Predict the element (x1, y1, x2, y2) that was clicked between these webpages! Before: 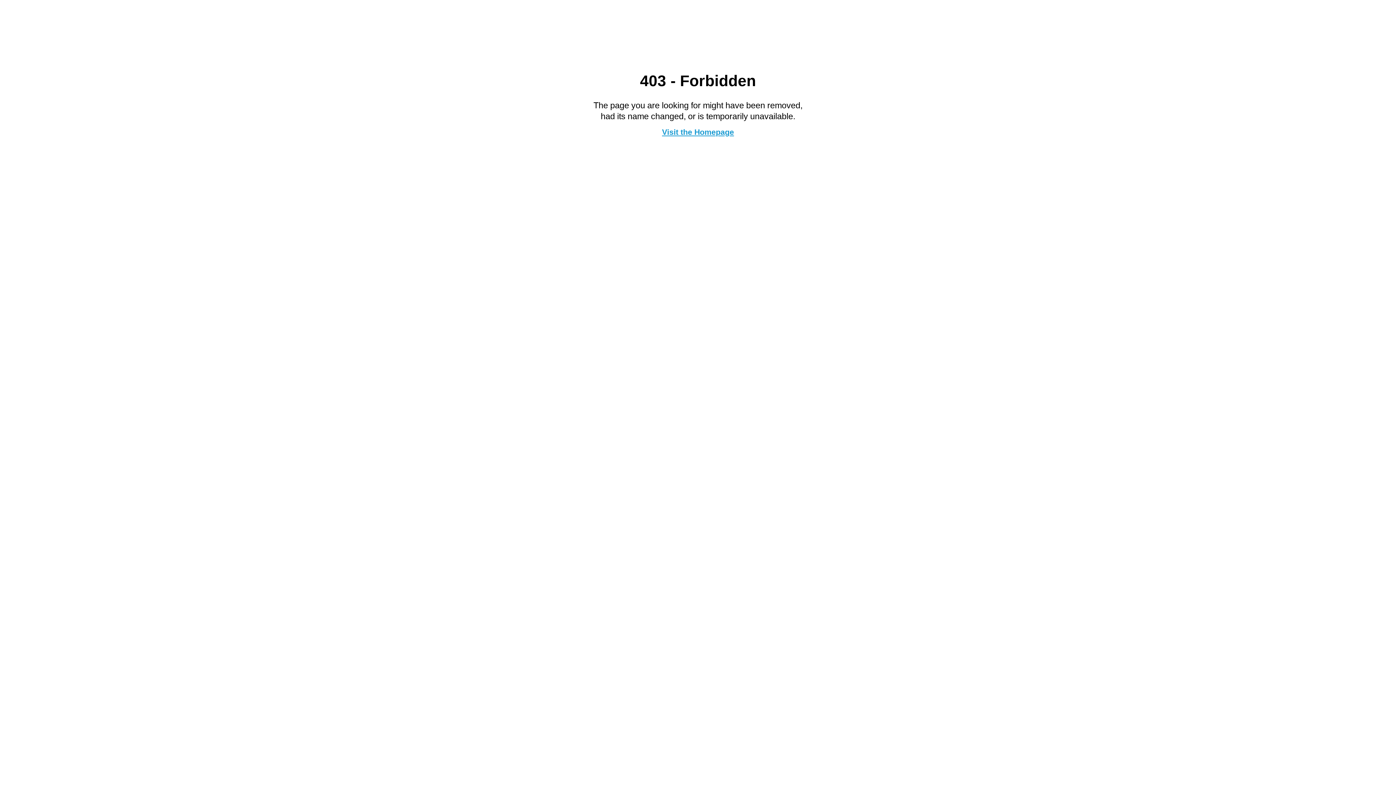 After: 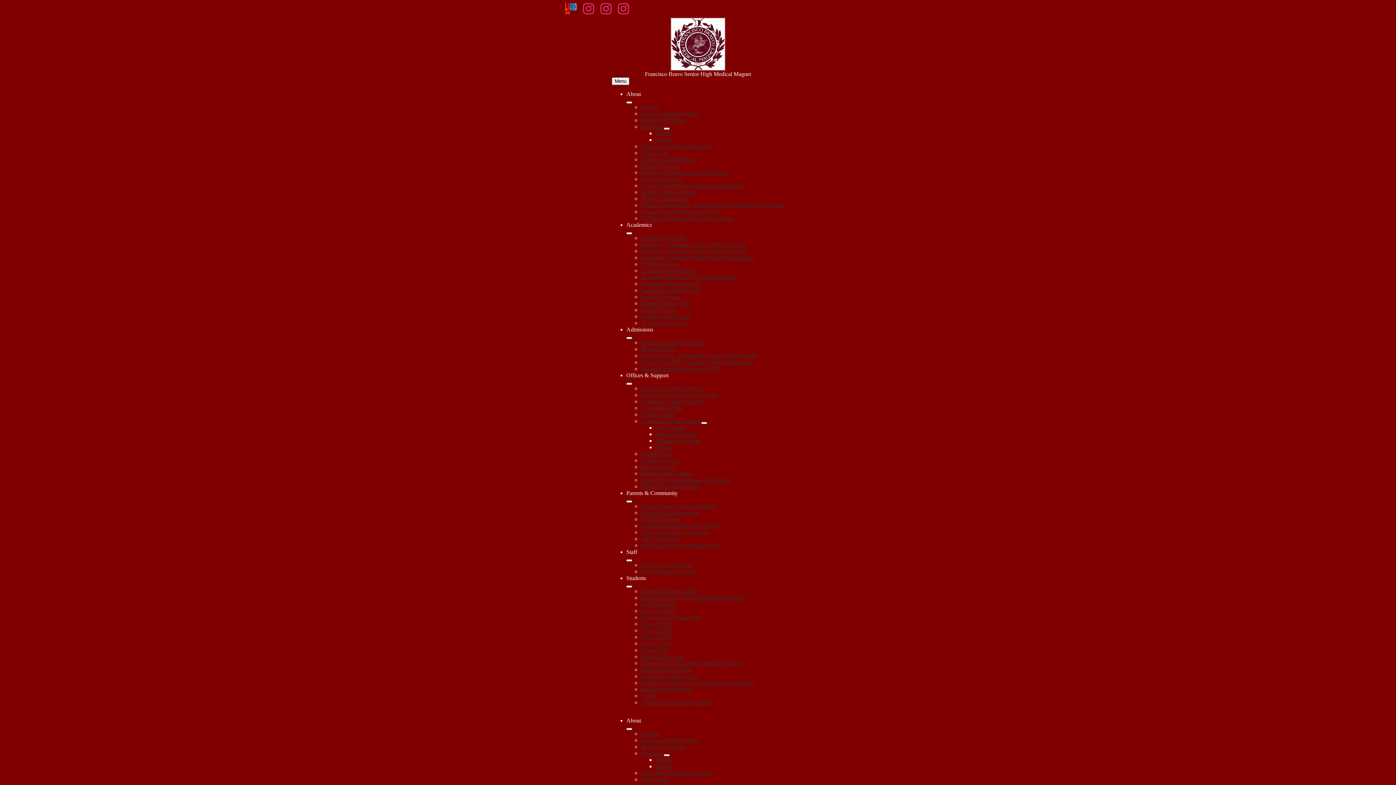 Action: label: Visit the Homepage bbox: (662, 127, 734, 136)